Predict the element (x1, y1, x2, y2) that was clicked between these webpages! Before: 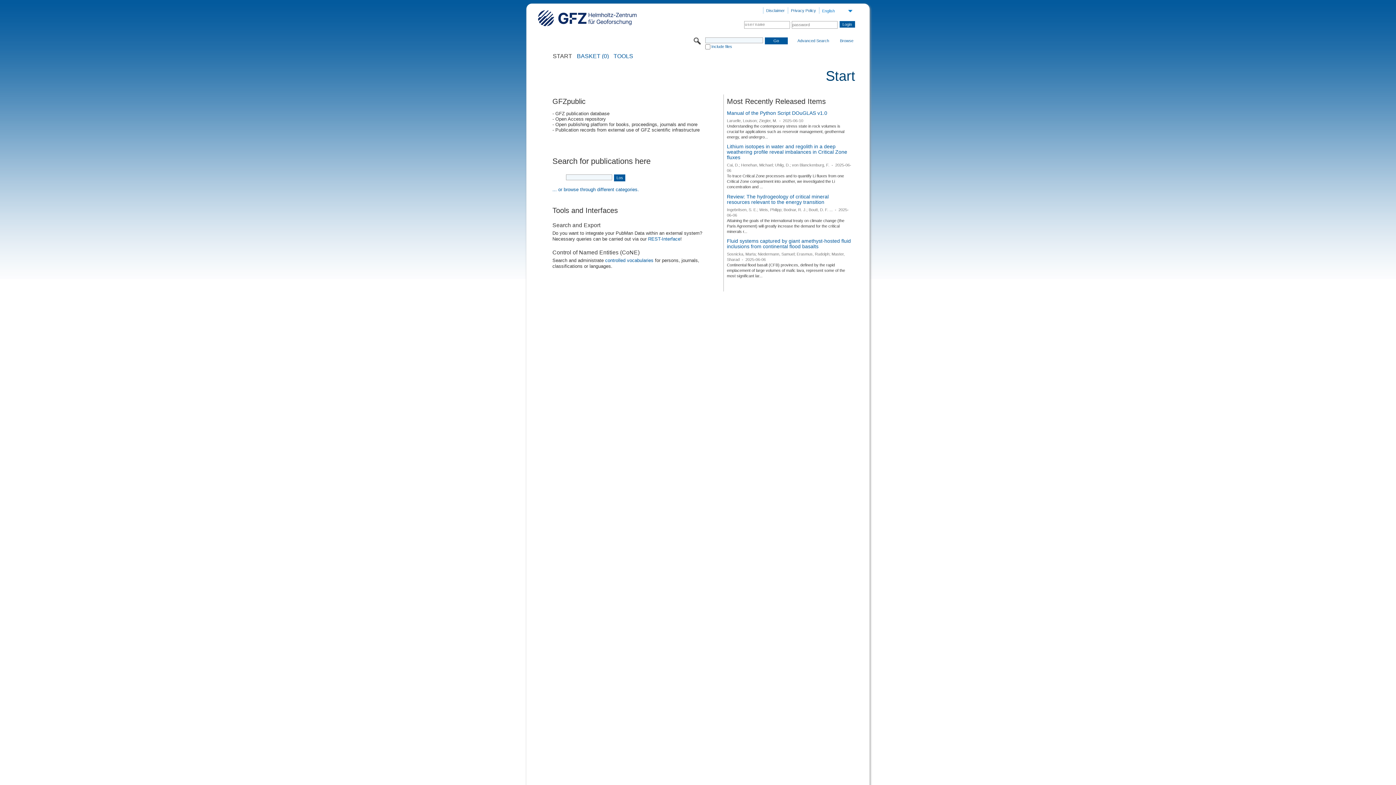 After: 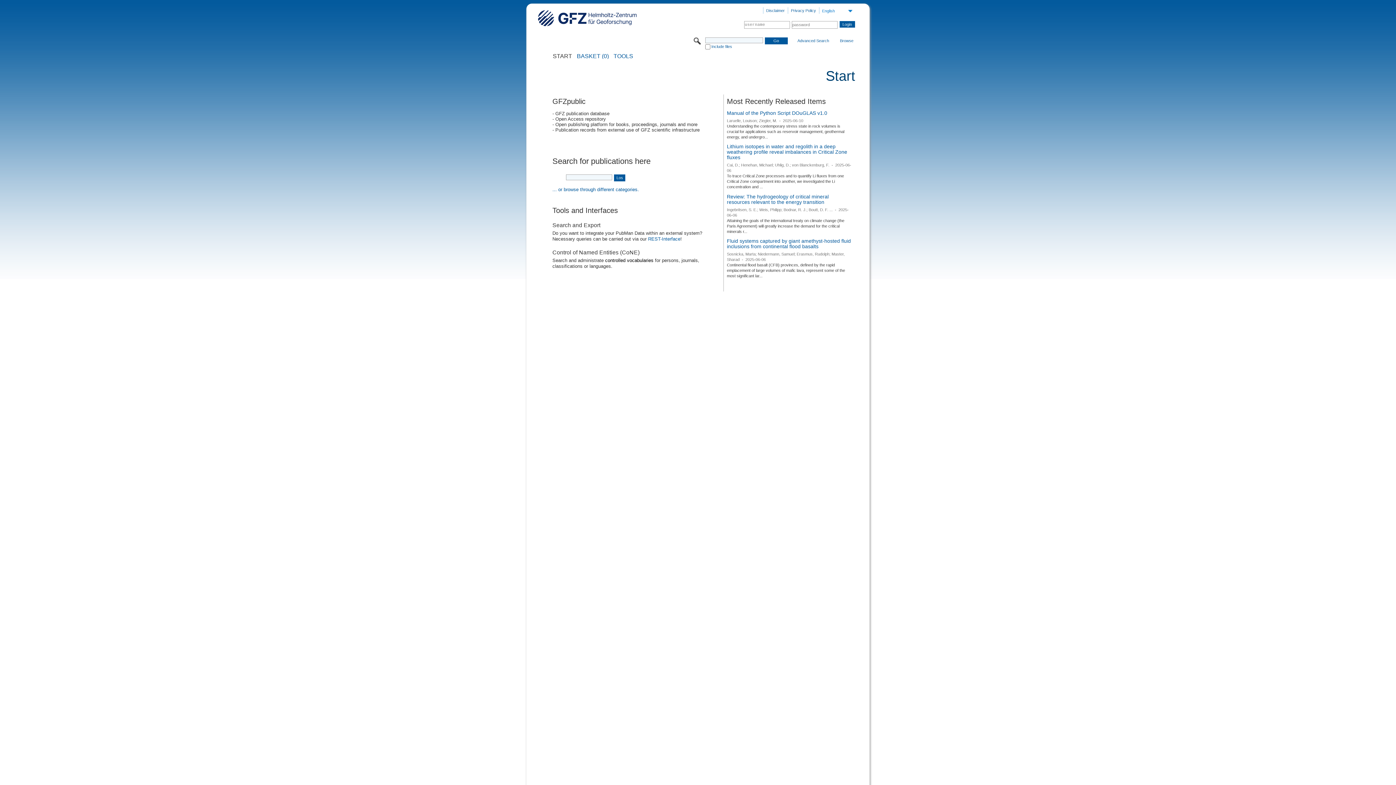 Action: label: controlled vocabularies bbox: (605, 257, 653, 263)